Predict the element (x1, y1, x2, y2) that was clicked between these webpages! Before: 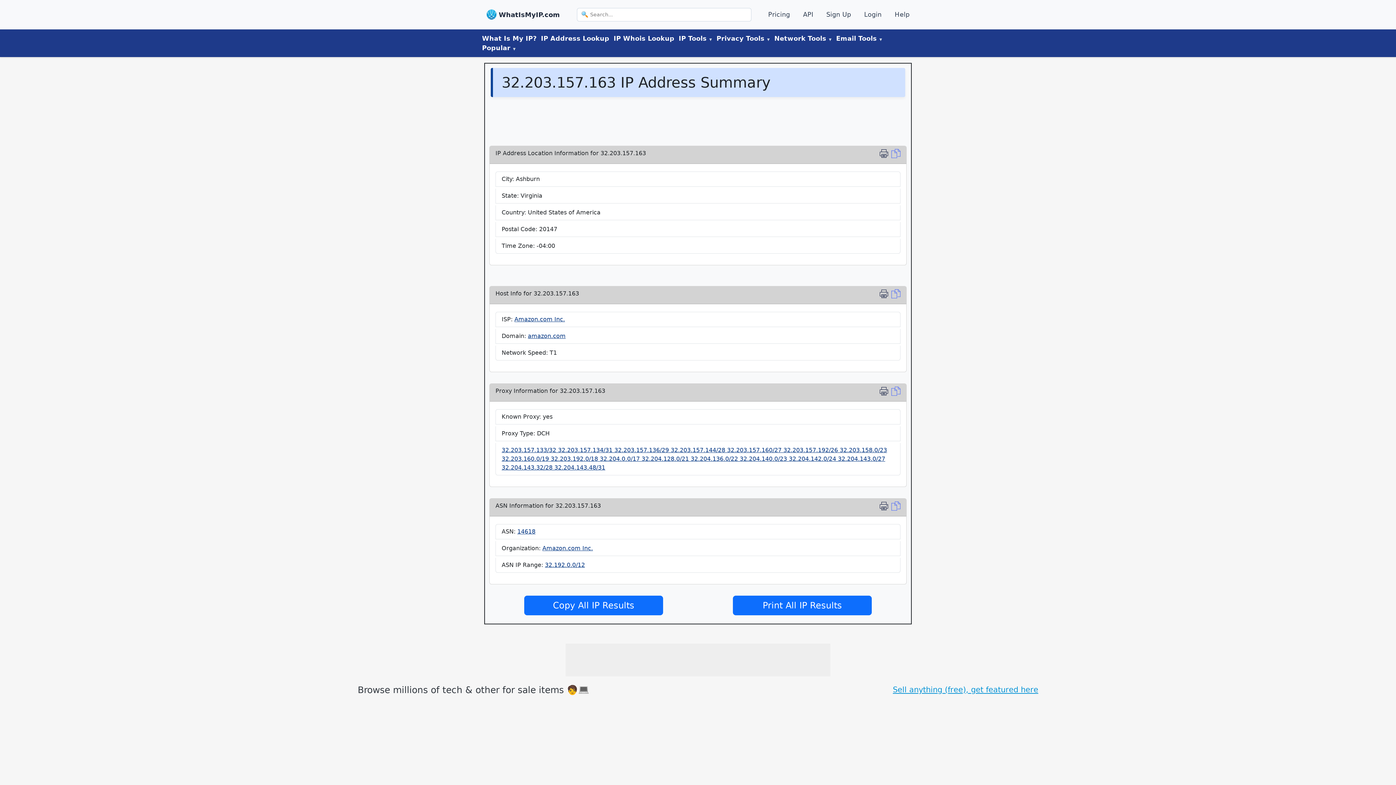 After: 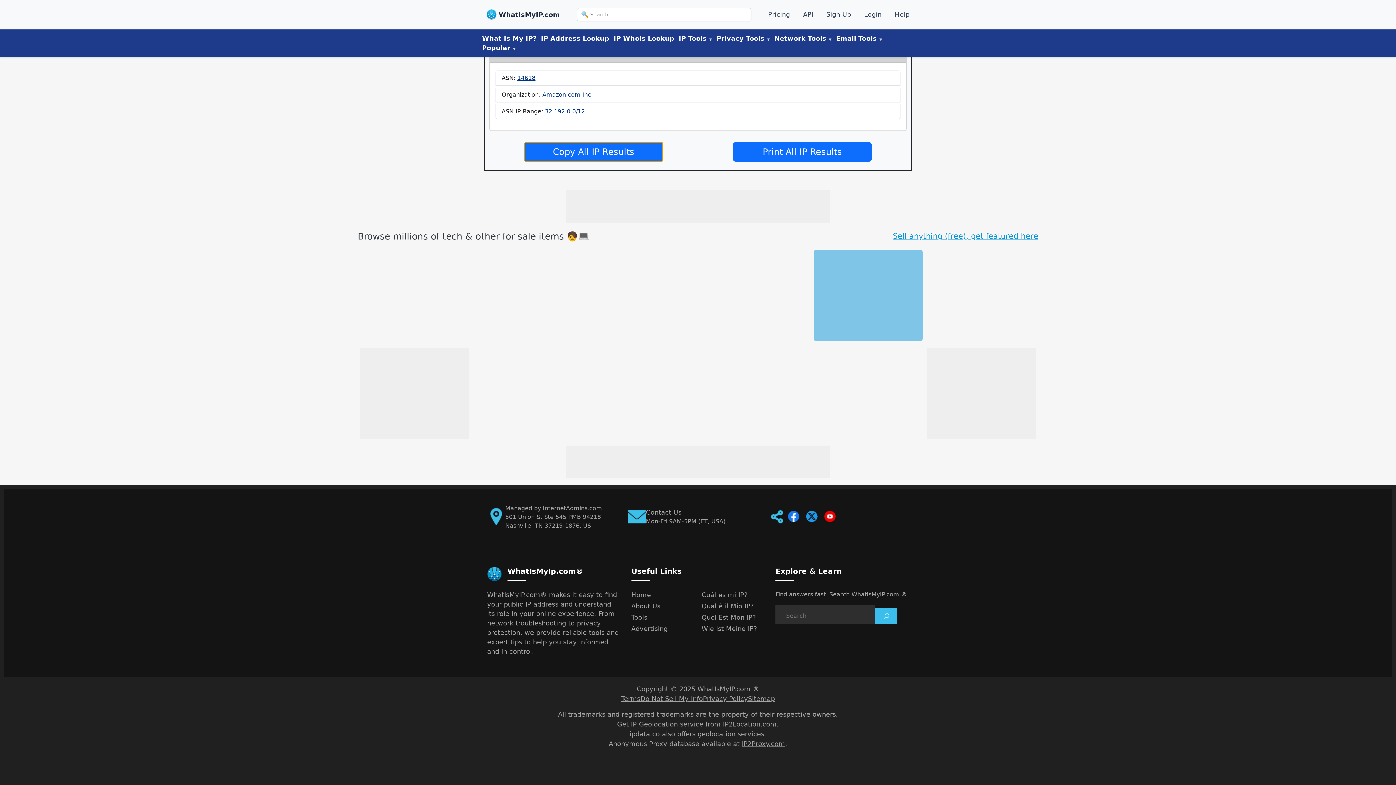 Action: label: Copy Location bbox: (891, 289, 900, 301)